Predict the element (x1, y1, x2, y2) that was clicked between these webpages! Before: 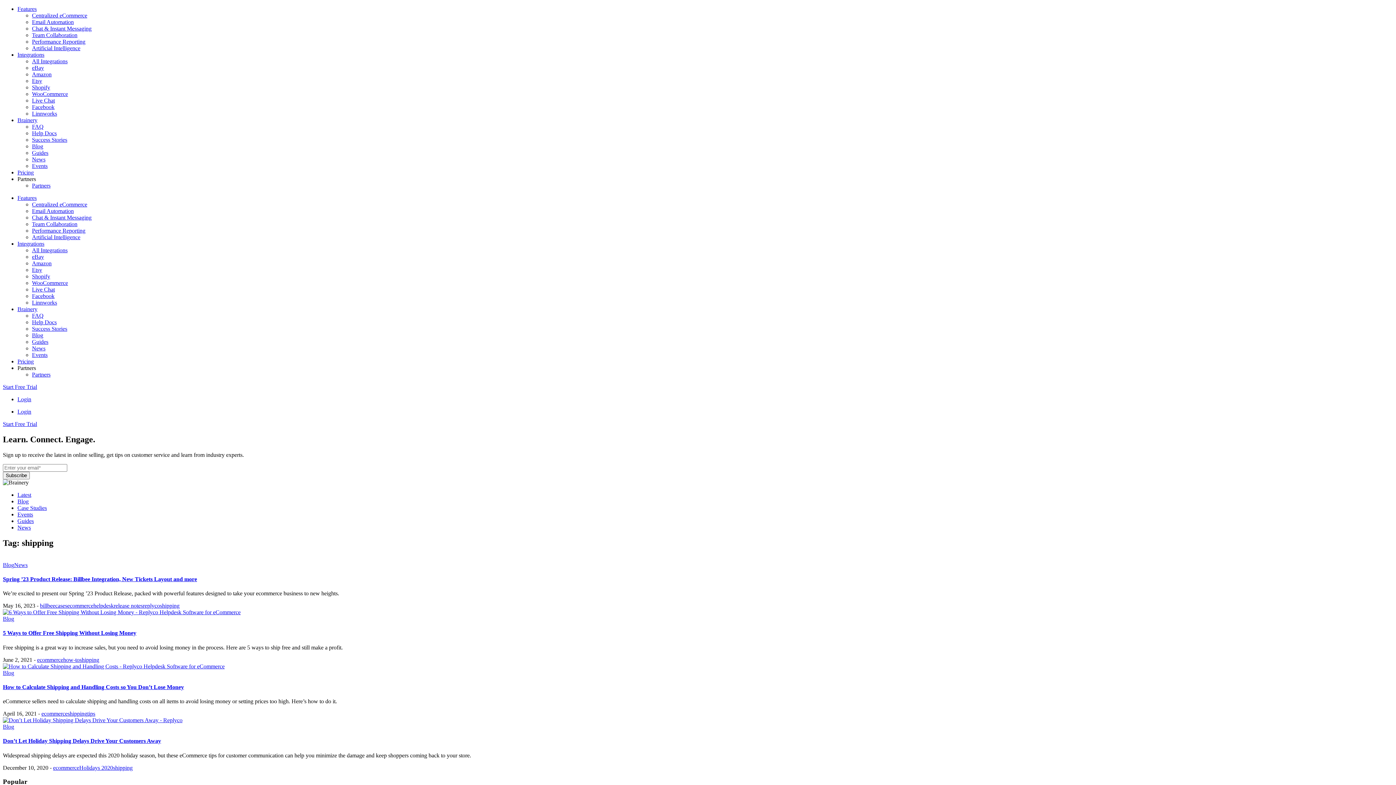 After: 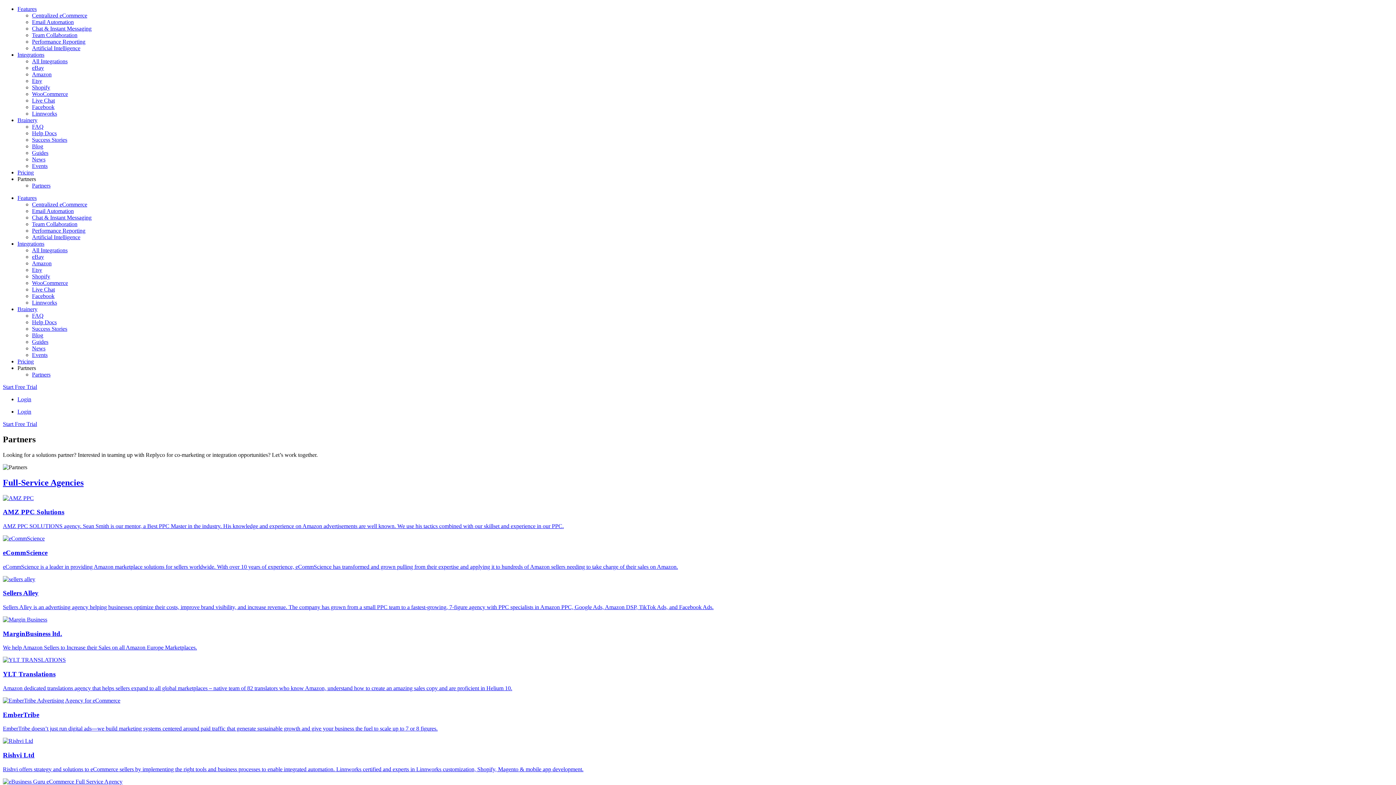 Action: bbox: (32, 371, 50, 377) label: Partners